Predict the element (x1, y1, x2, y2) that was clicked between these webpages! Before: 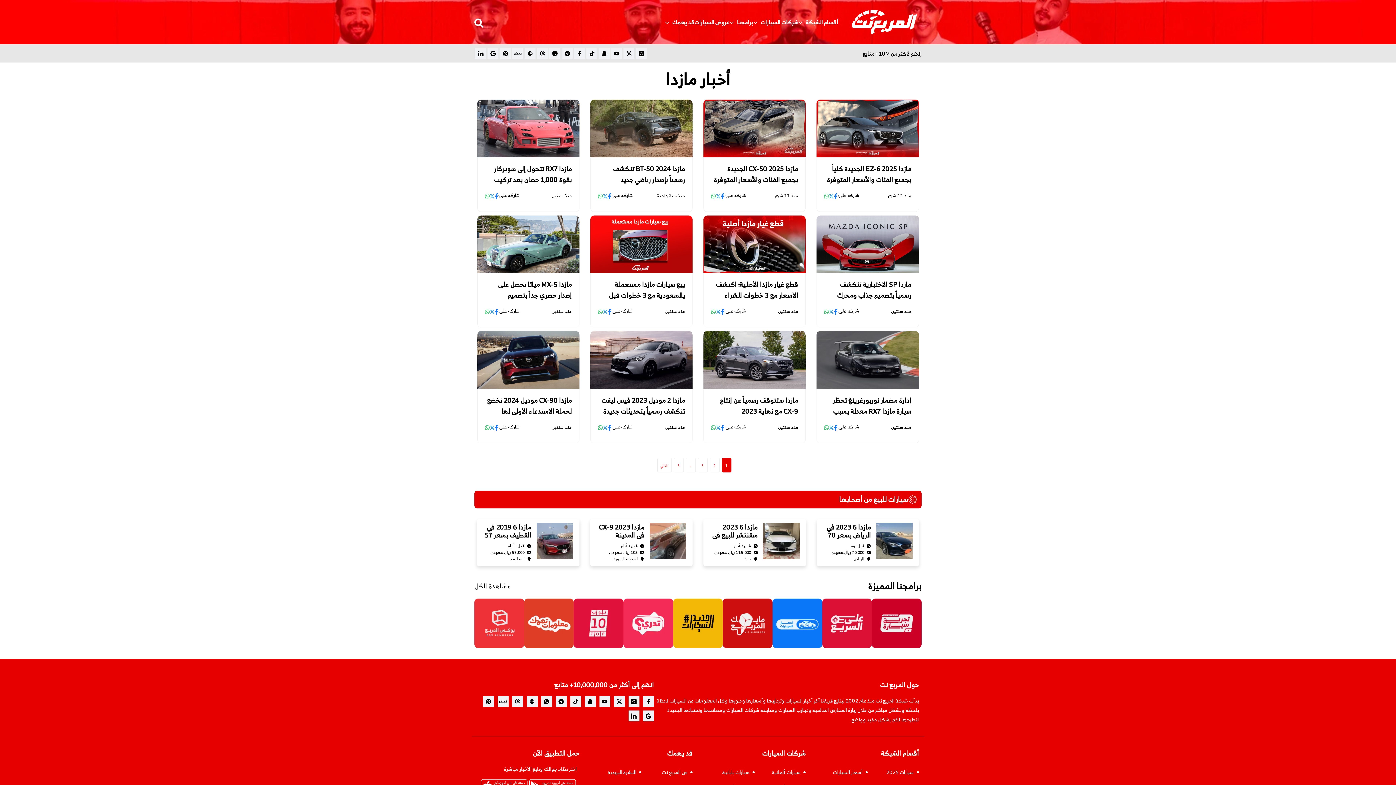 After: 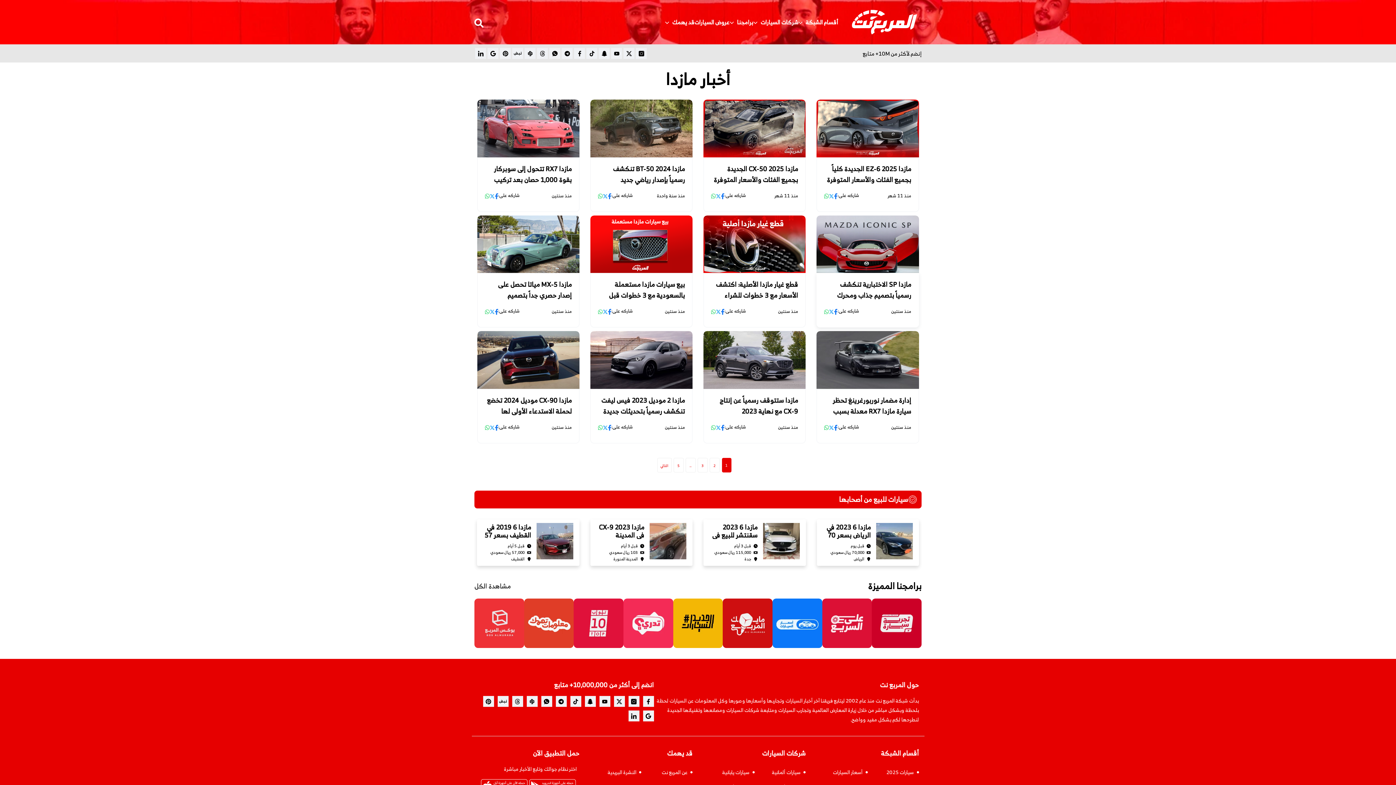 Action: label: whatsapp شارك bbox: (824, 307, 829, 315)